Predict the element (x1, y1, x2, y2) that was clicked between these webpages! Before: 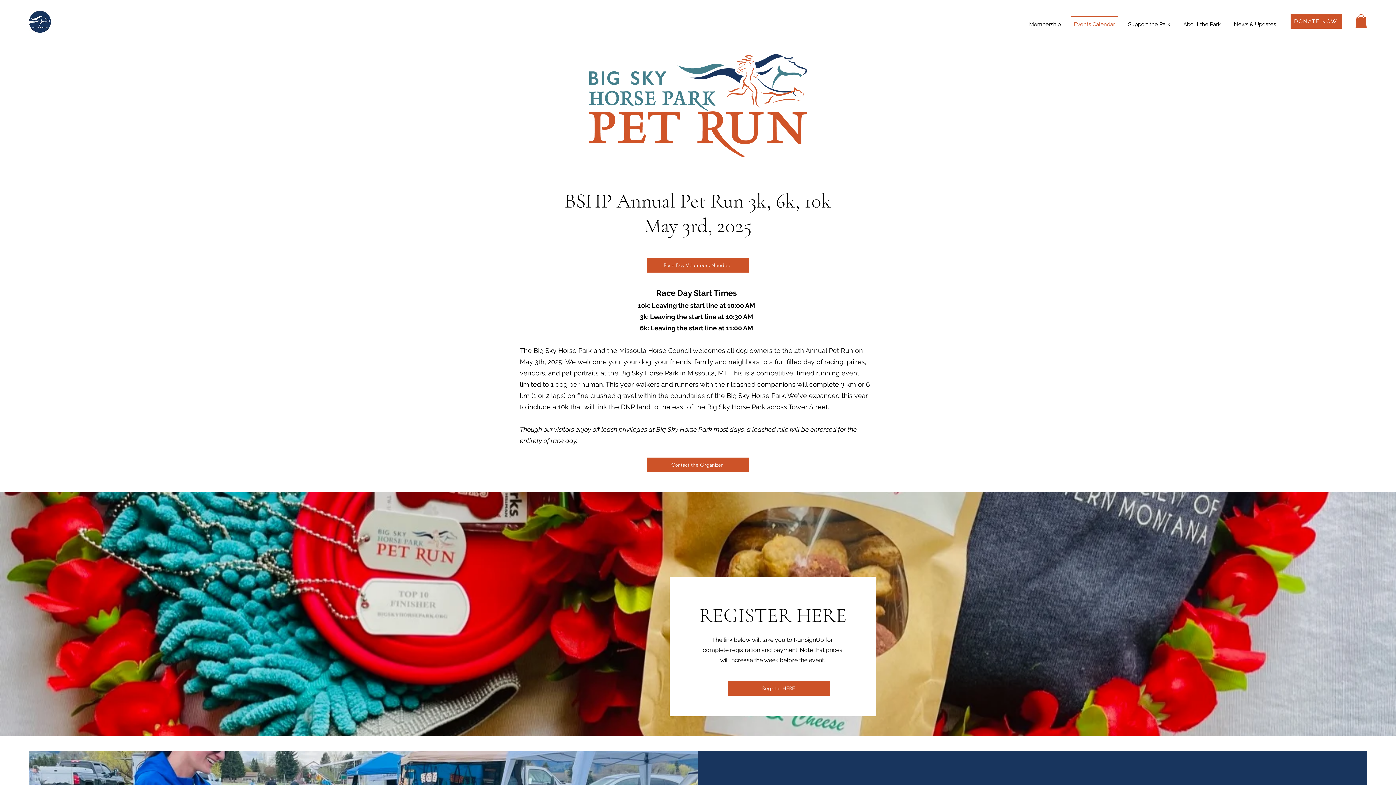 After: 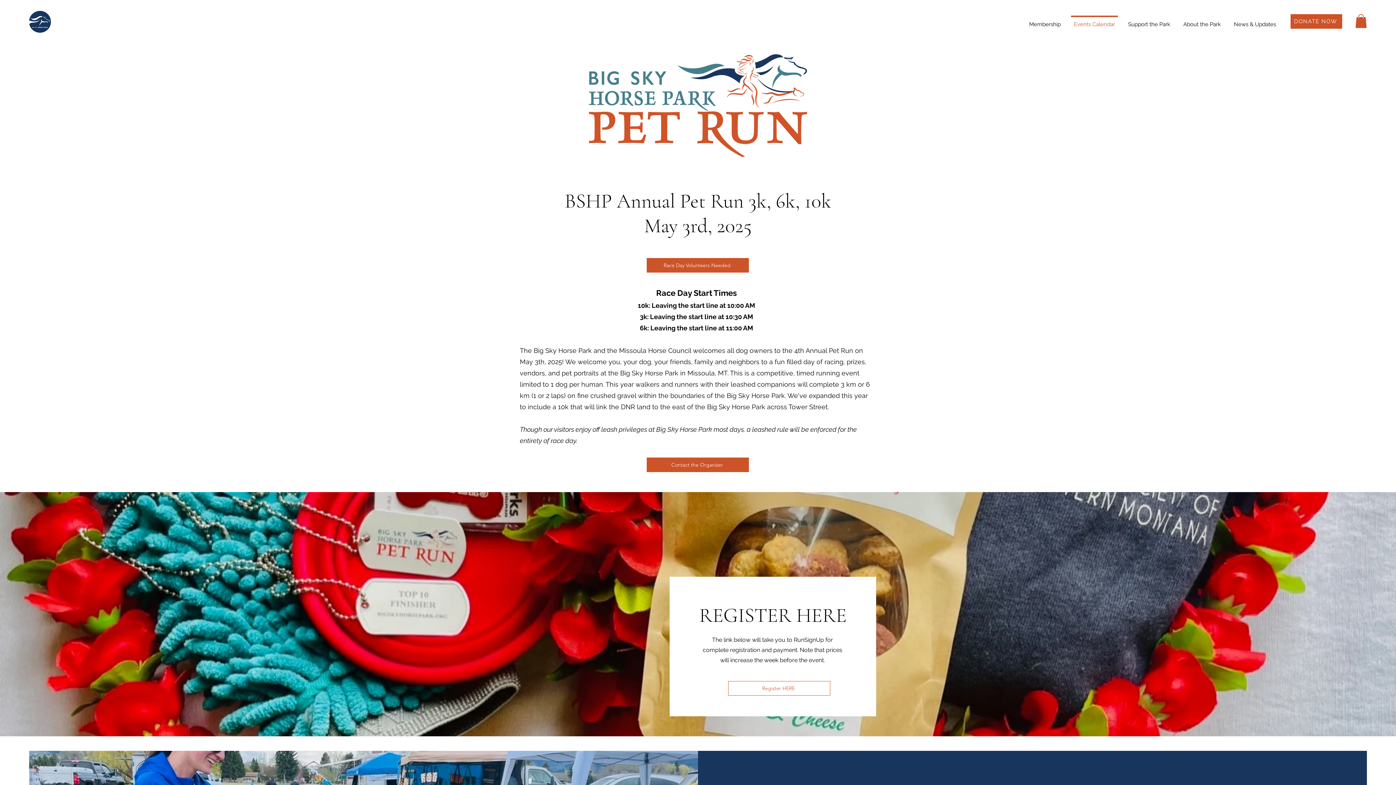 Action: bbox: (728, 681, 830, 696) label: Register HERE